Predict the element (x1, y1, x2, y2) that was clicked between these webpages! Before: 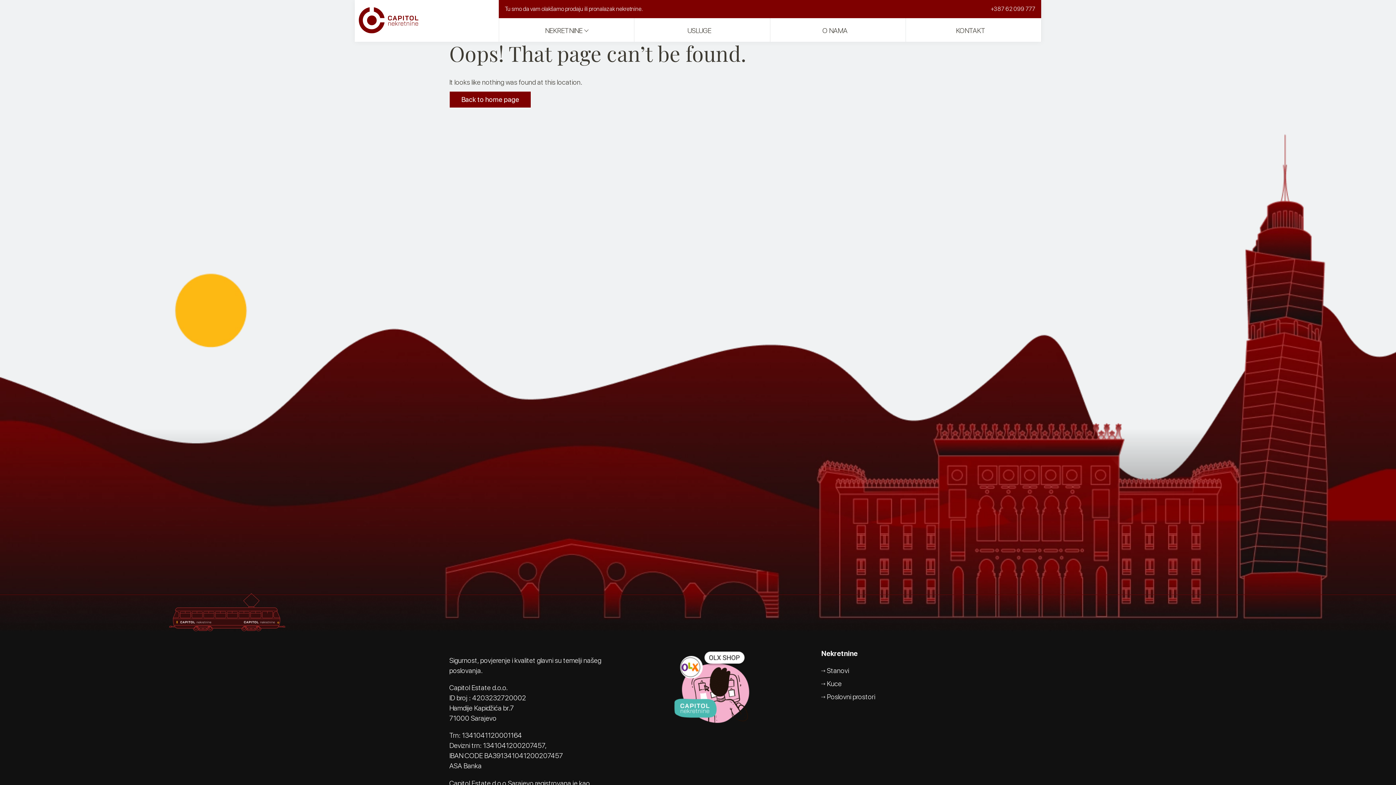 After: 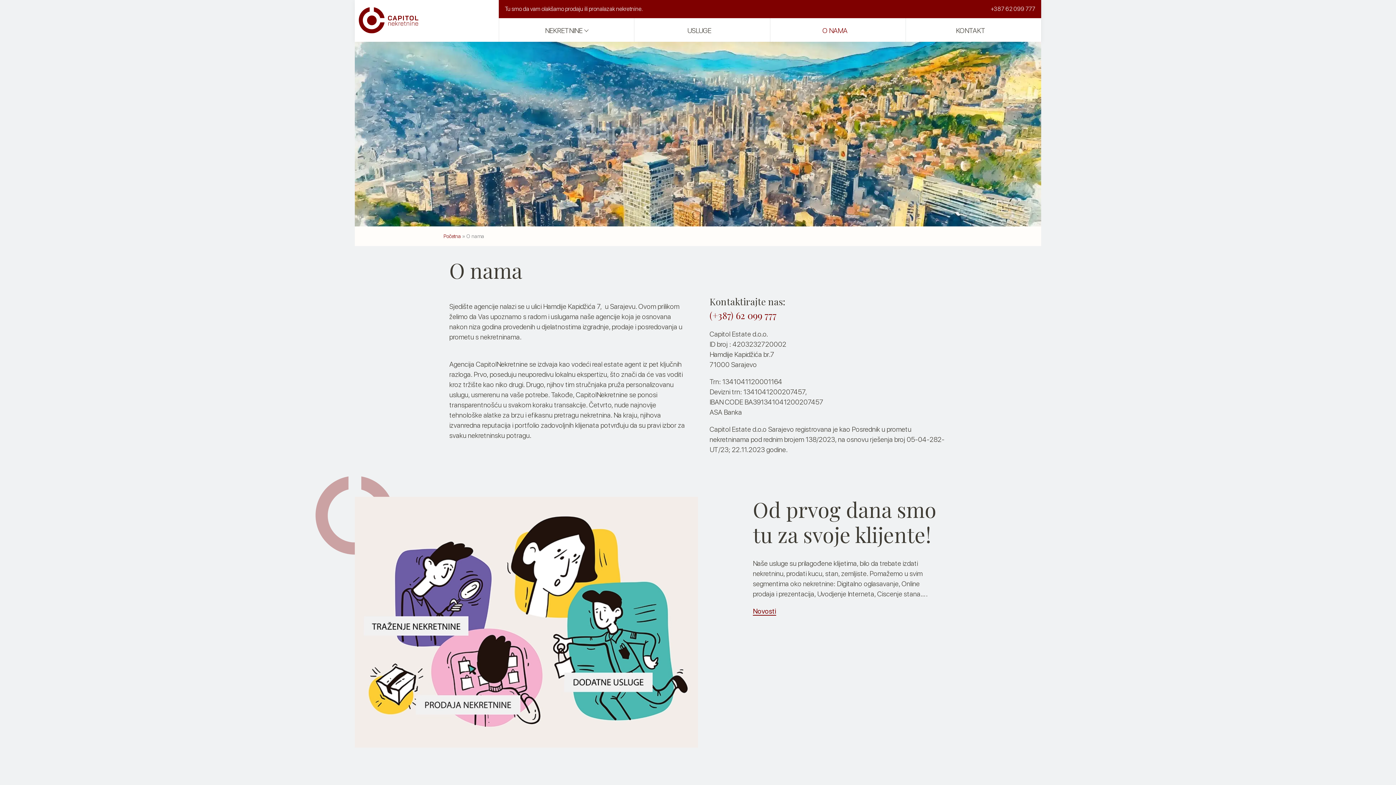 Action: label: O NAMA bbox: (822, 26, 853, 34)